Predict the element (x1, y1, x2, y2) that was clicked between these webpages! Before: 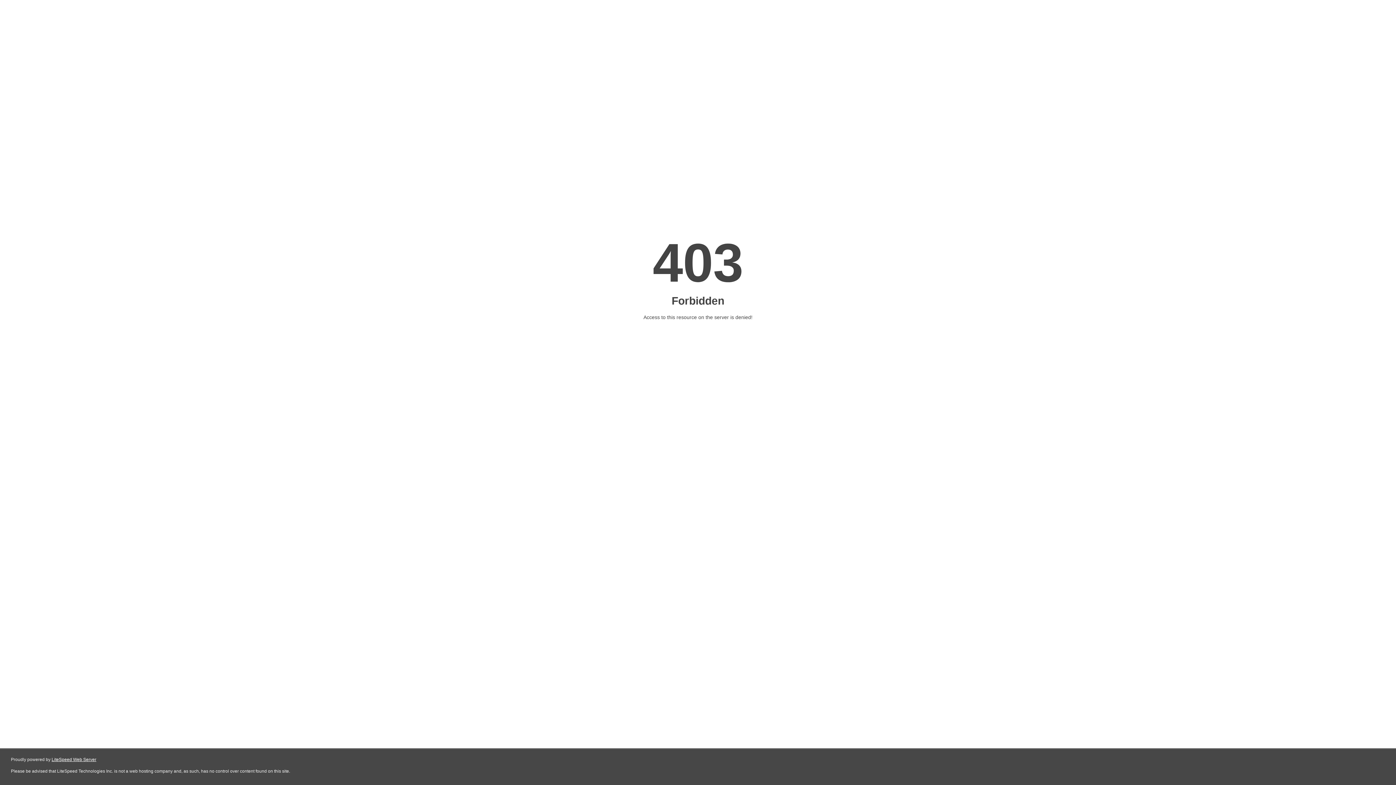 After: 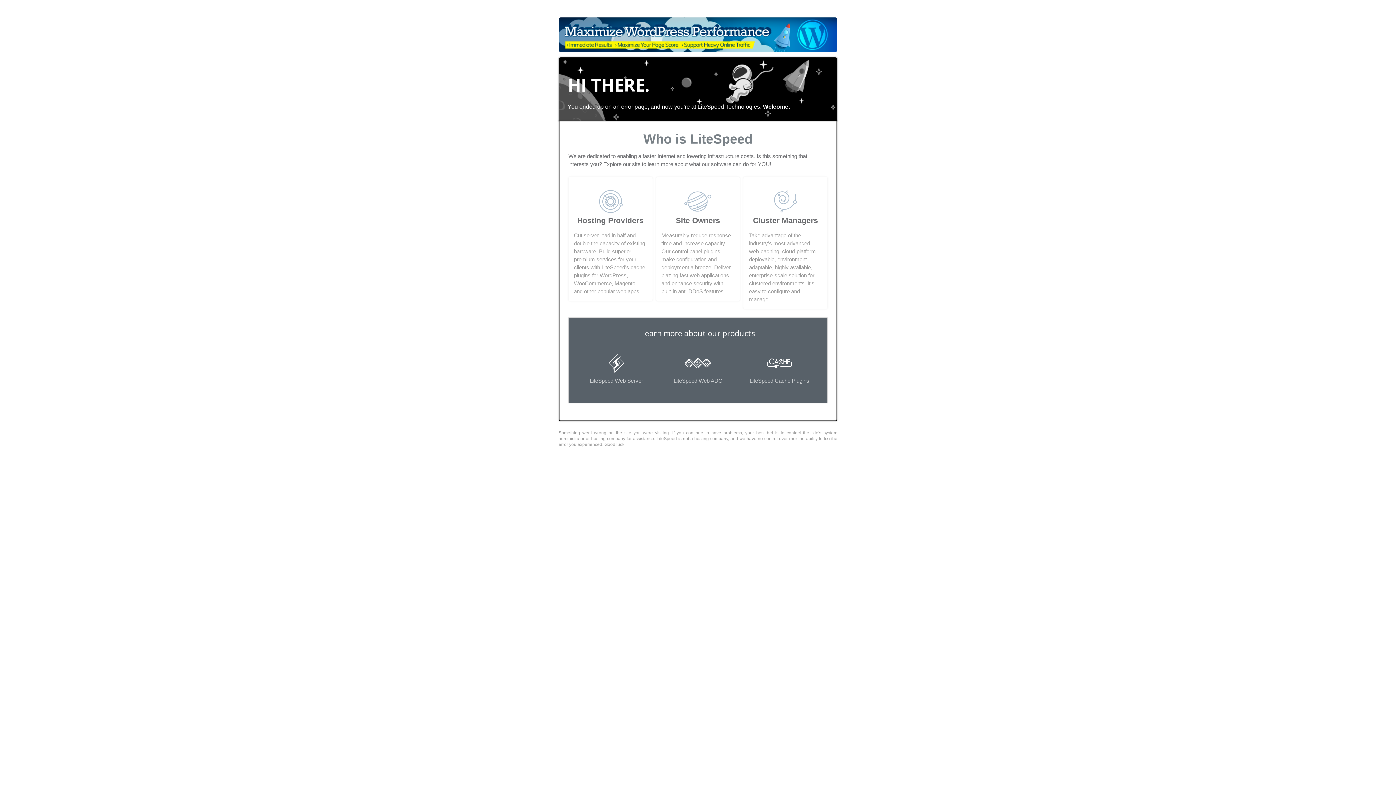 Action: label: LiteSpeed Web Server bbox: (51, 757, 96, 762)